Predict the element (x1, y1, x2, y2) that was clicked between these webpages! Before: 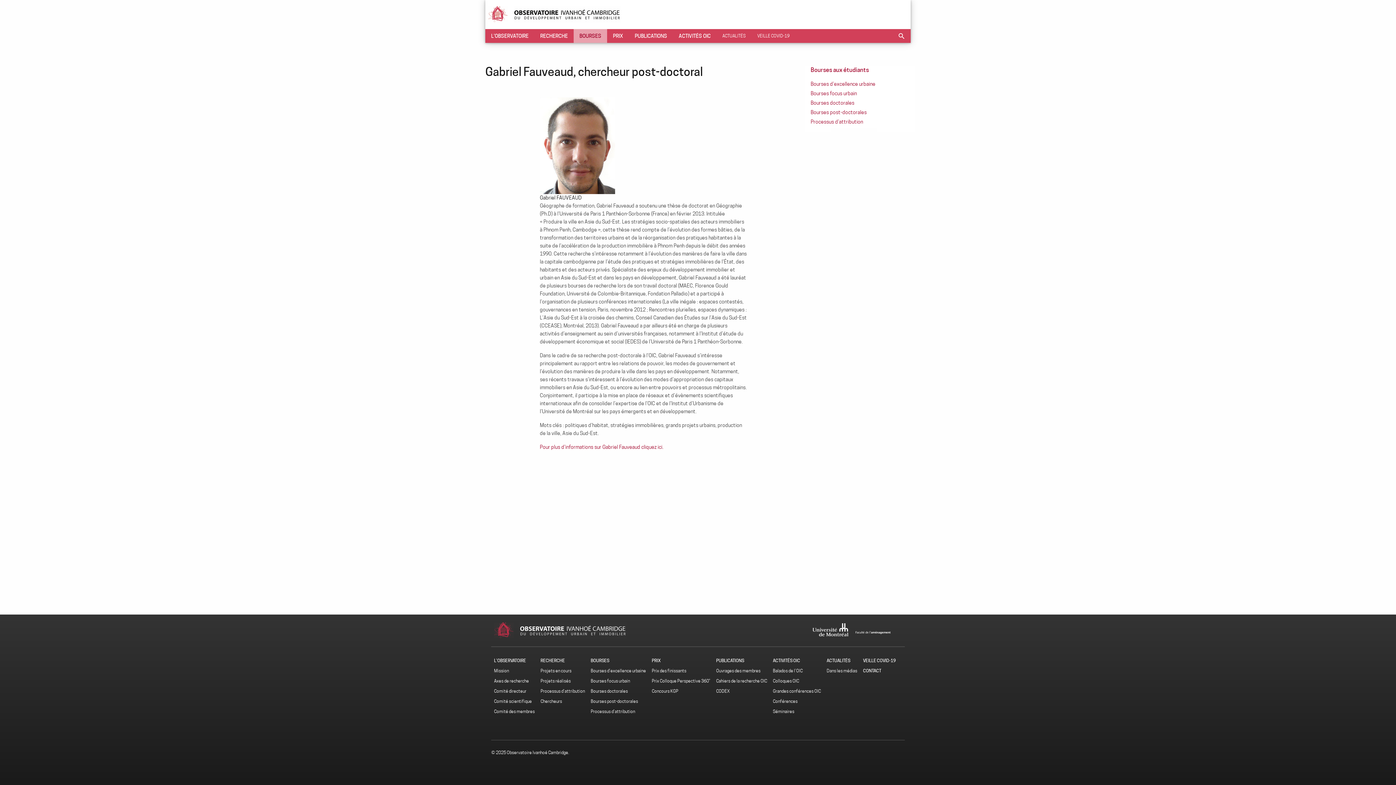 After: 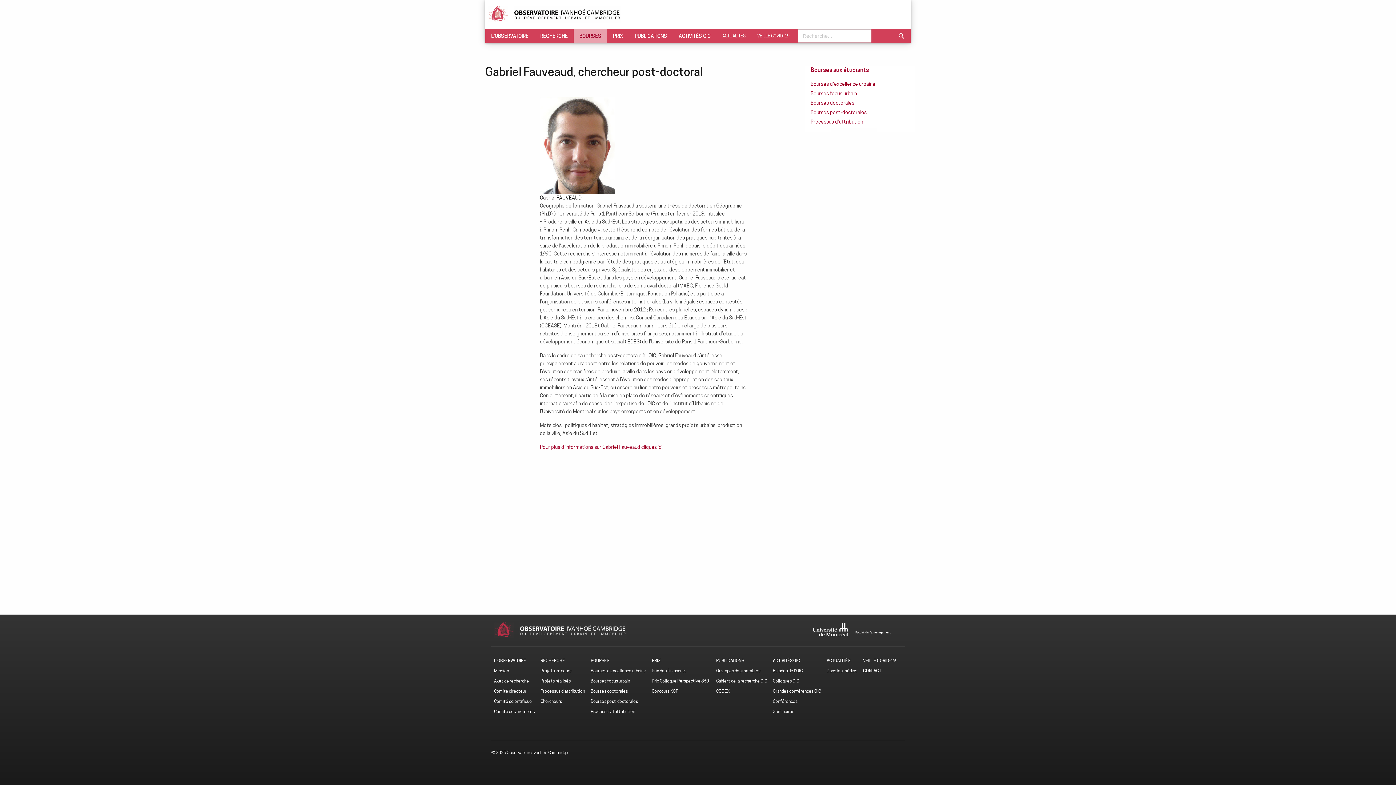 Action: label: Search Icon Link bbox: (892, 29, 910, 42)